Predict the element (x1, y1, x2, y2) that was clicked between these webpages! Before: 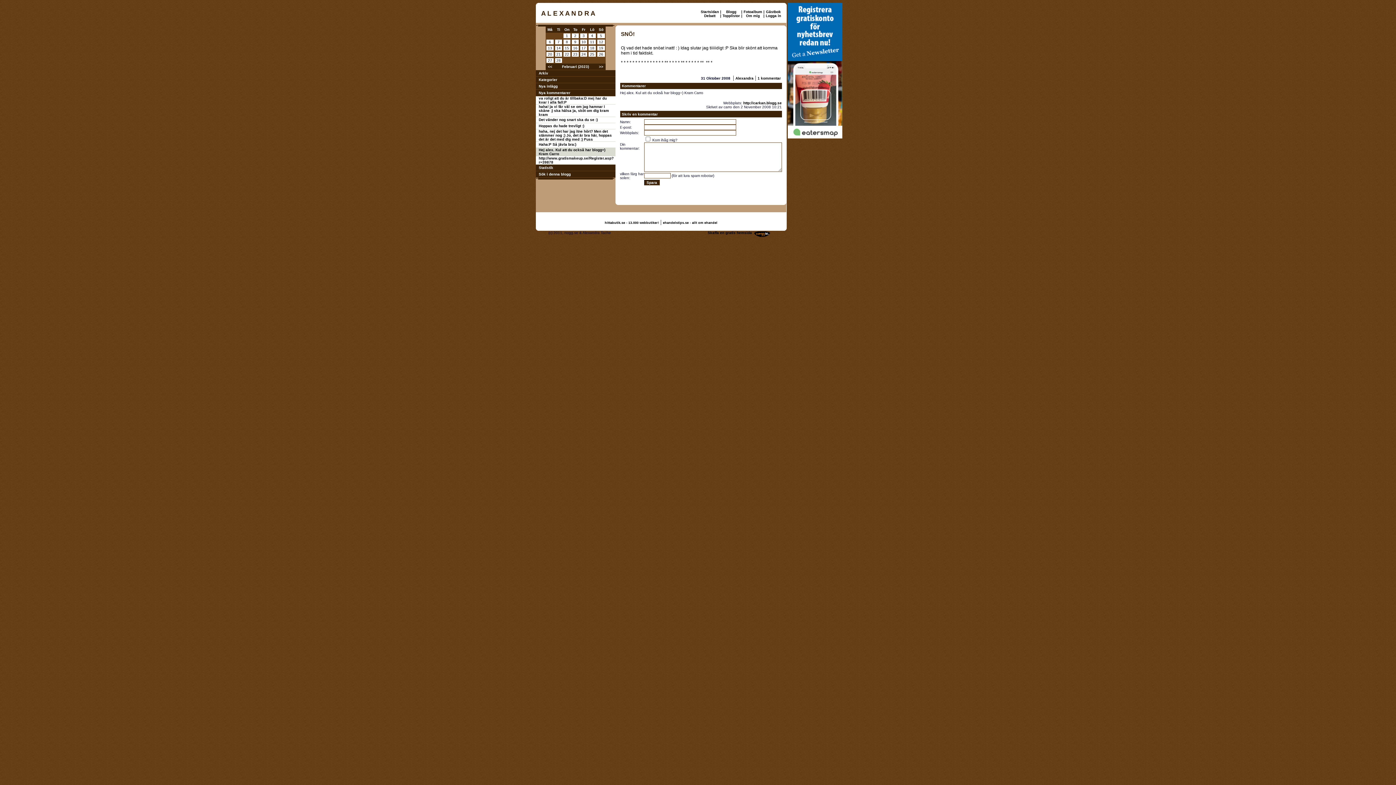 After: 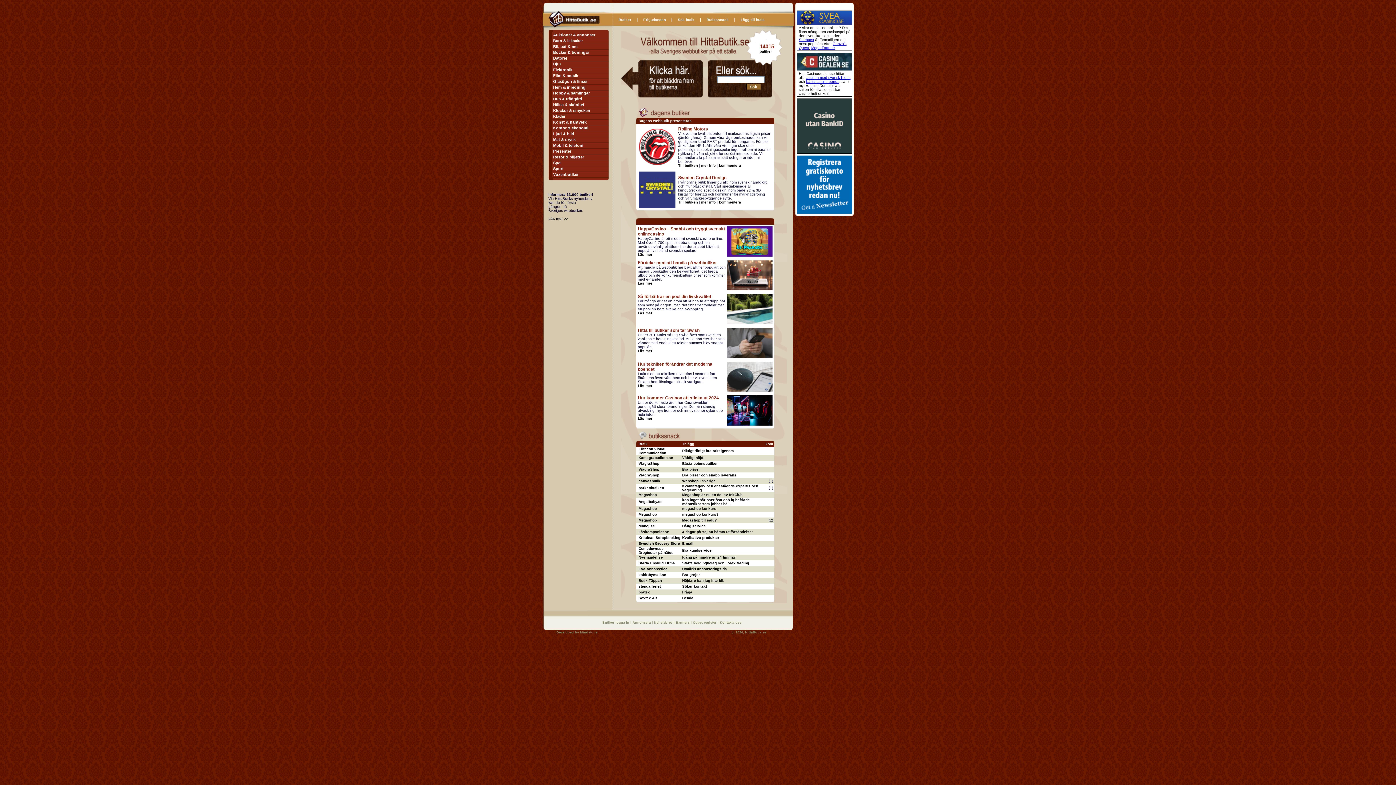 Action: bbox: (604, 221, 659, 224) label: hittabutik.se - 13.000 webbutiker!